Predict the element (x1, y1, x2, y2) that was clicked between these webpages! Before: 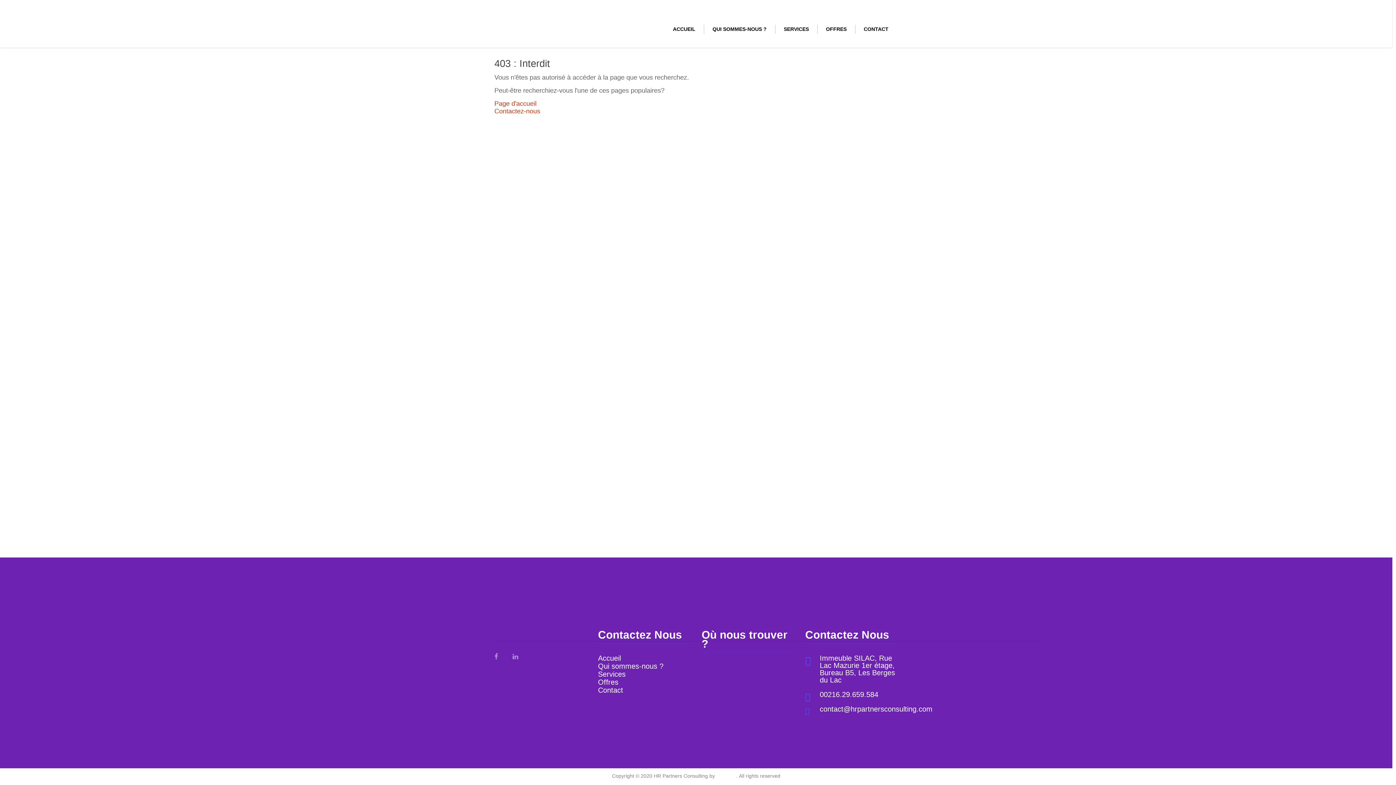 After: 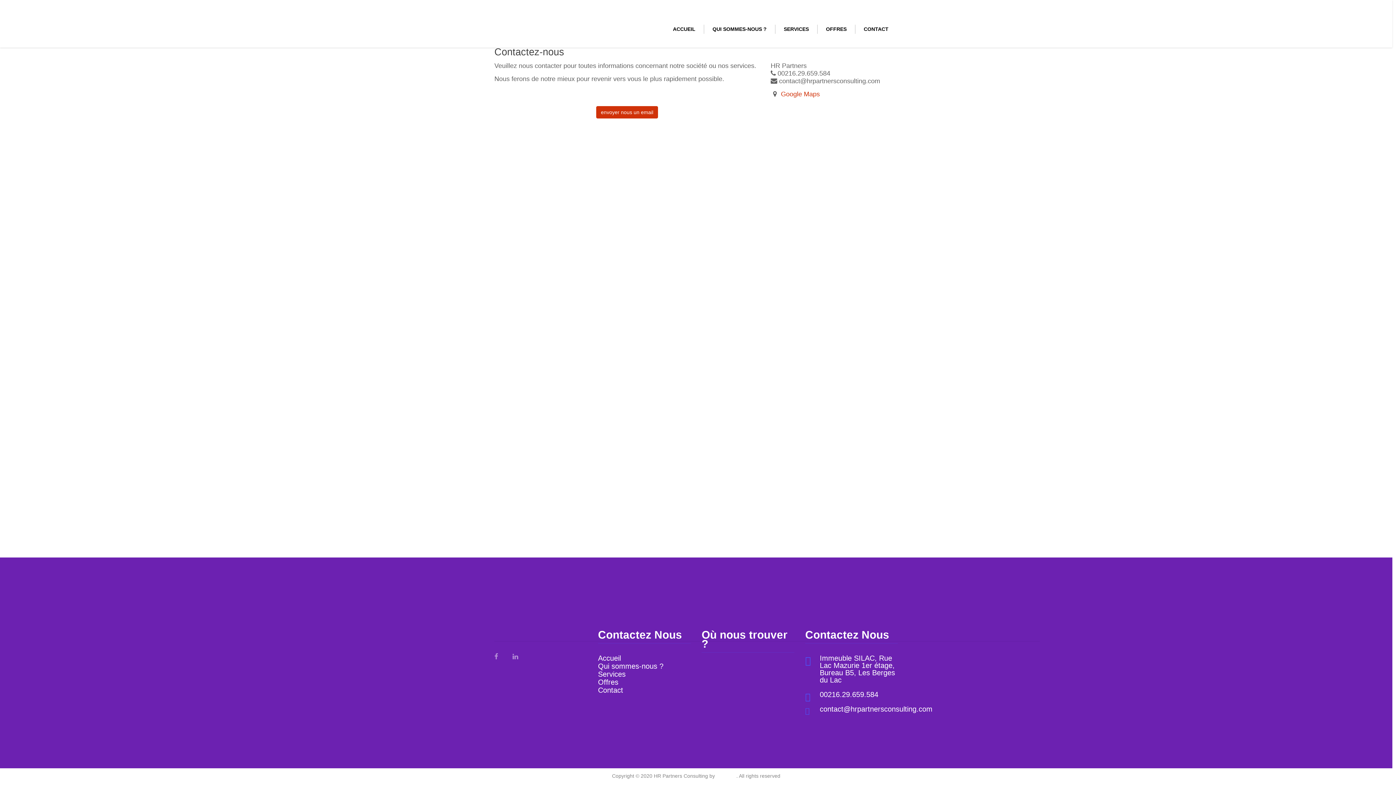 Action: bbox: (494, 107, 540, 114) label: Contactez-nous